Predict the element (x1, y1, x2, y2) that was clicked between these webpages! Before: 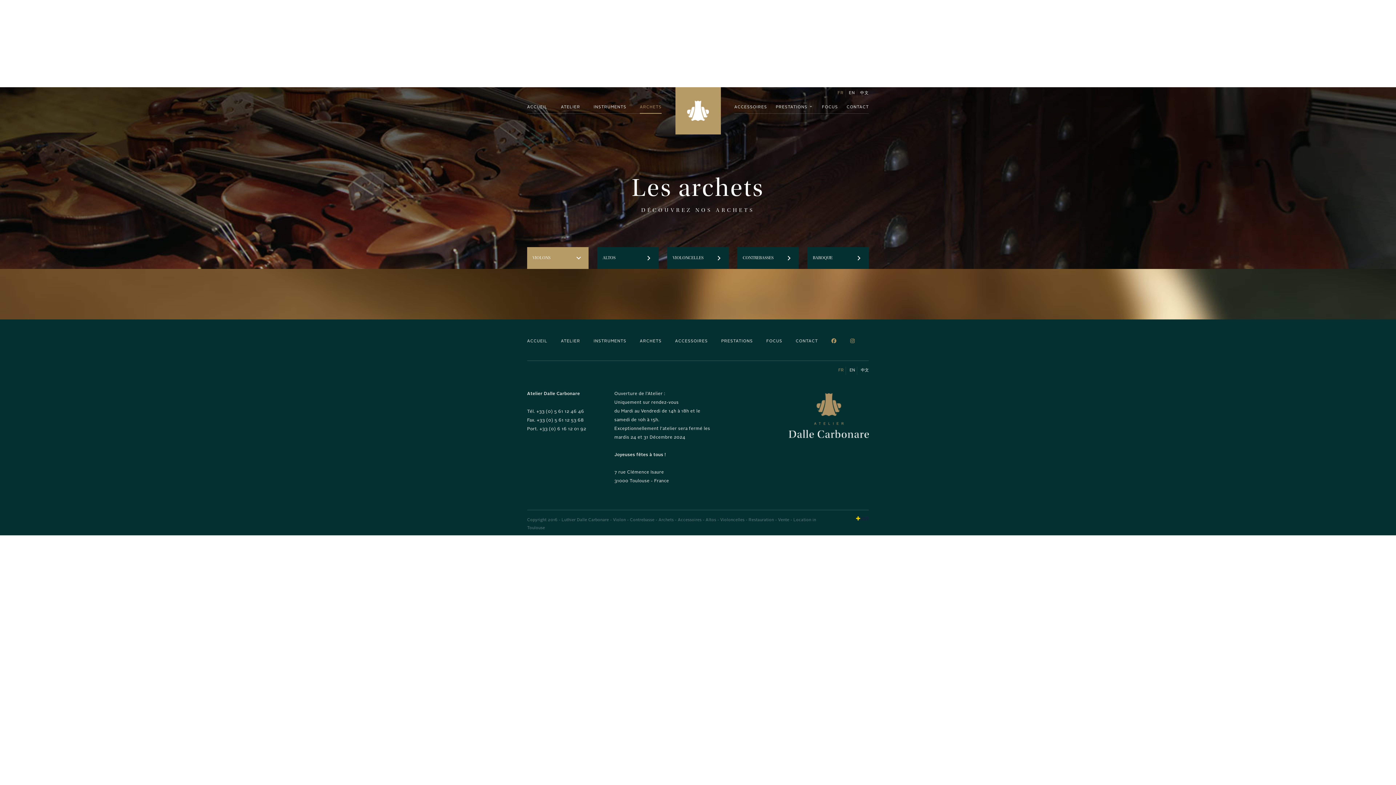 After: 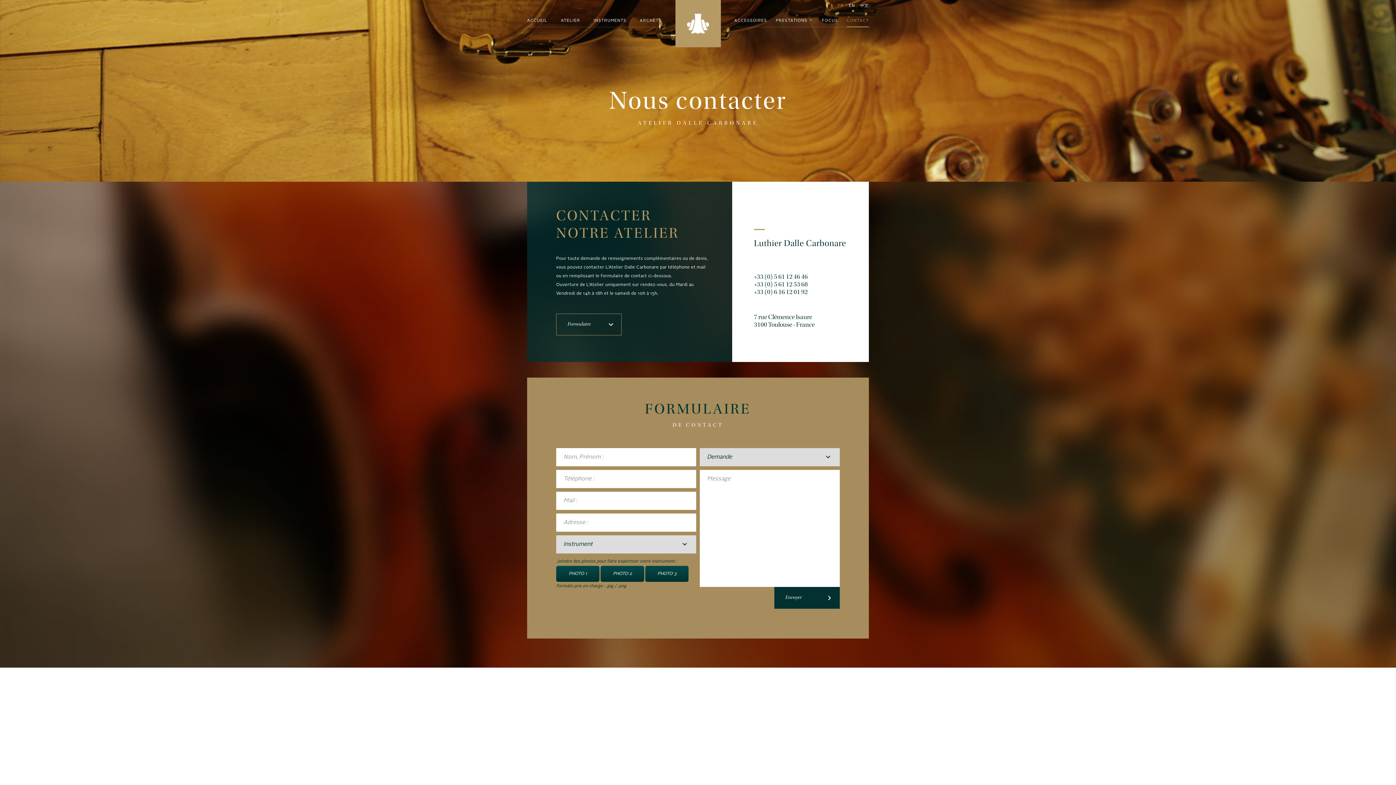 Action: bbox: (846, 105, 869, 109) label: CONTACT